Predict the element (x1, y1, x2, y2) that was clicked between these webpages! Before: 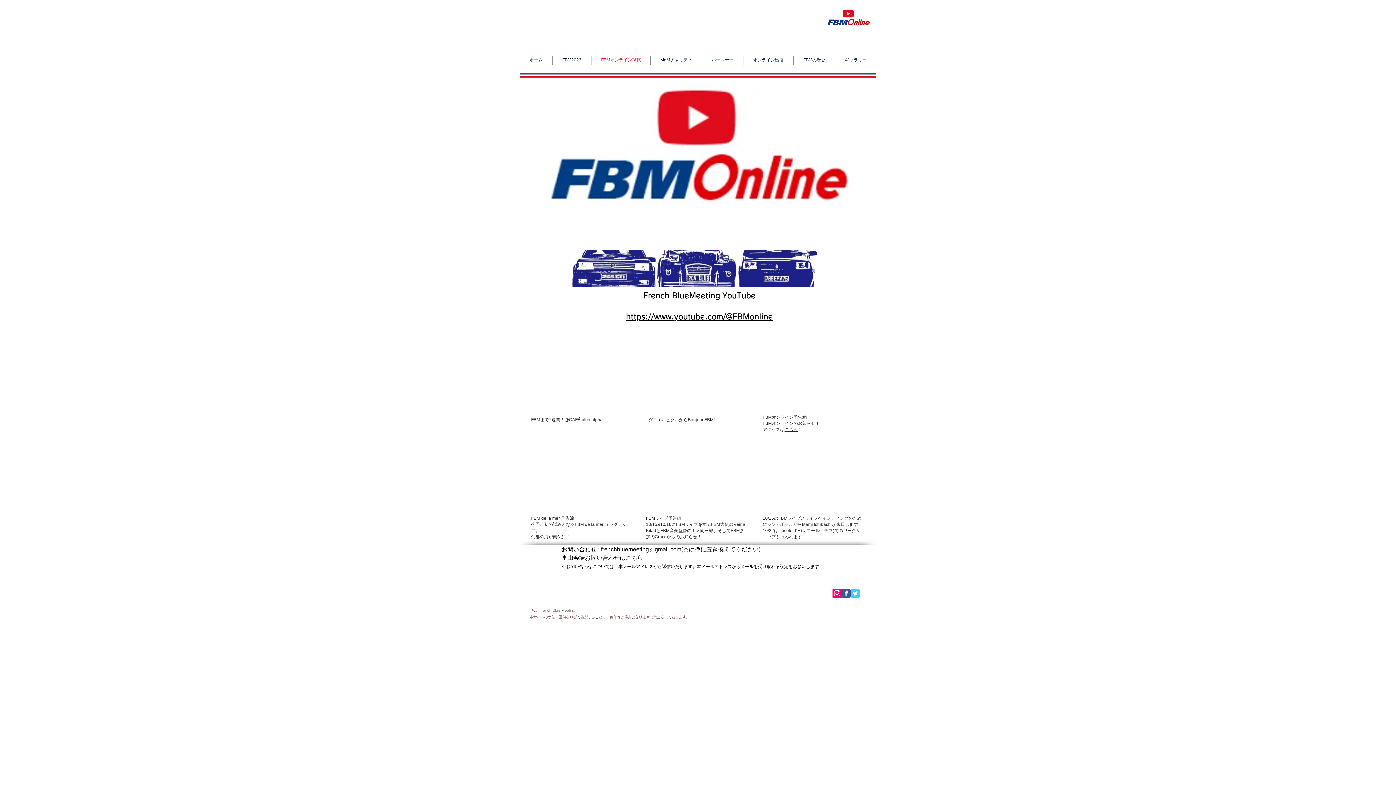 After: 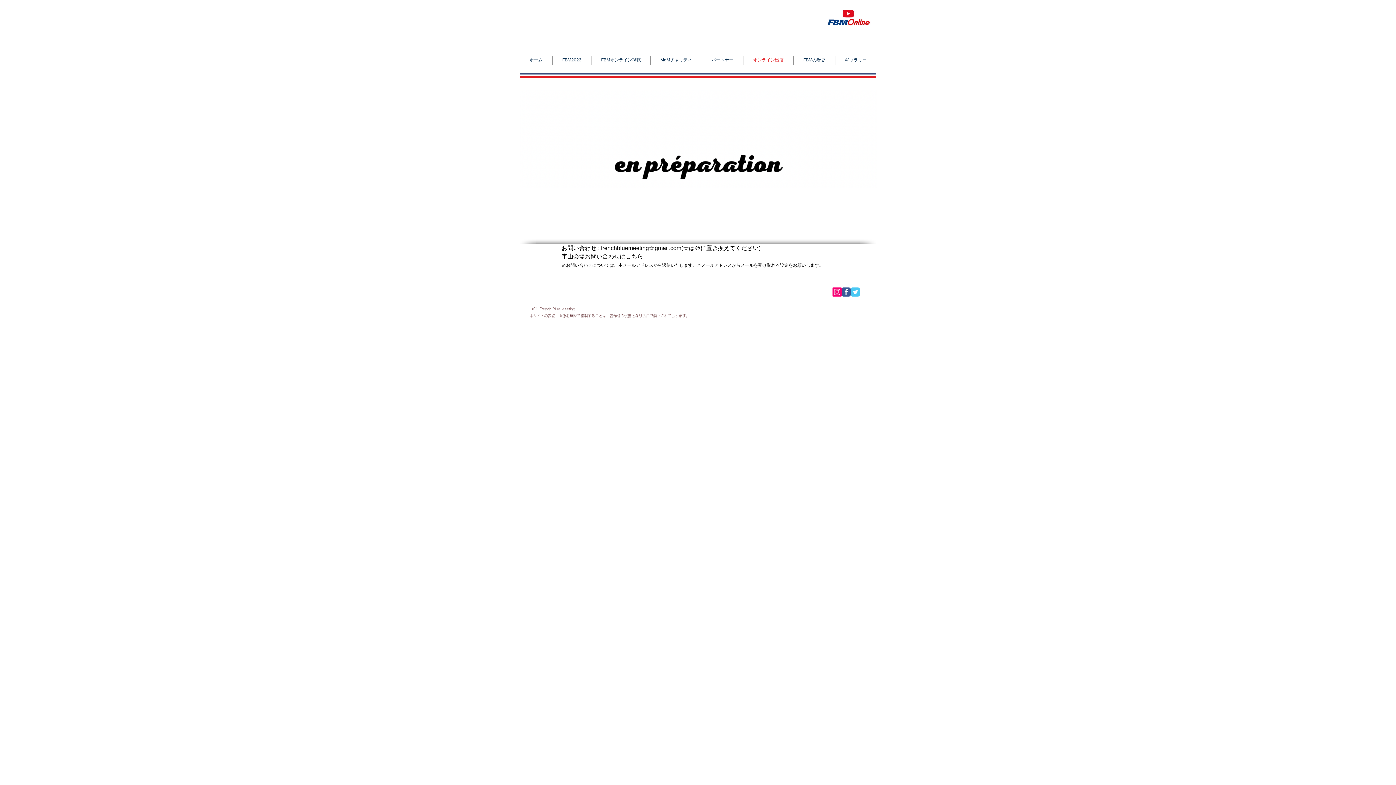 Action: label: オンライン出店 bbox: (743, 55, 793, 64)